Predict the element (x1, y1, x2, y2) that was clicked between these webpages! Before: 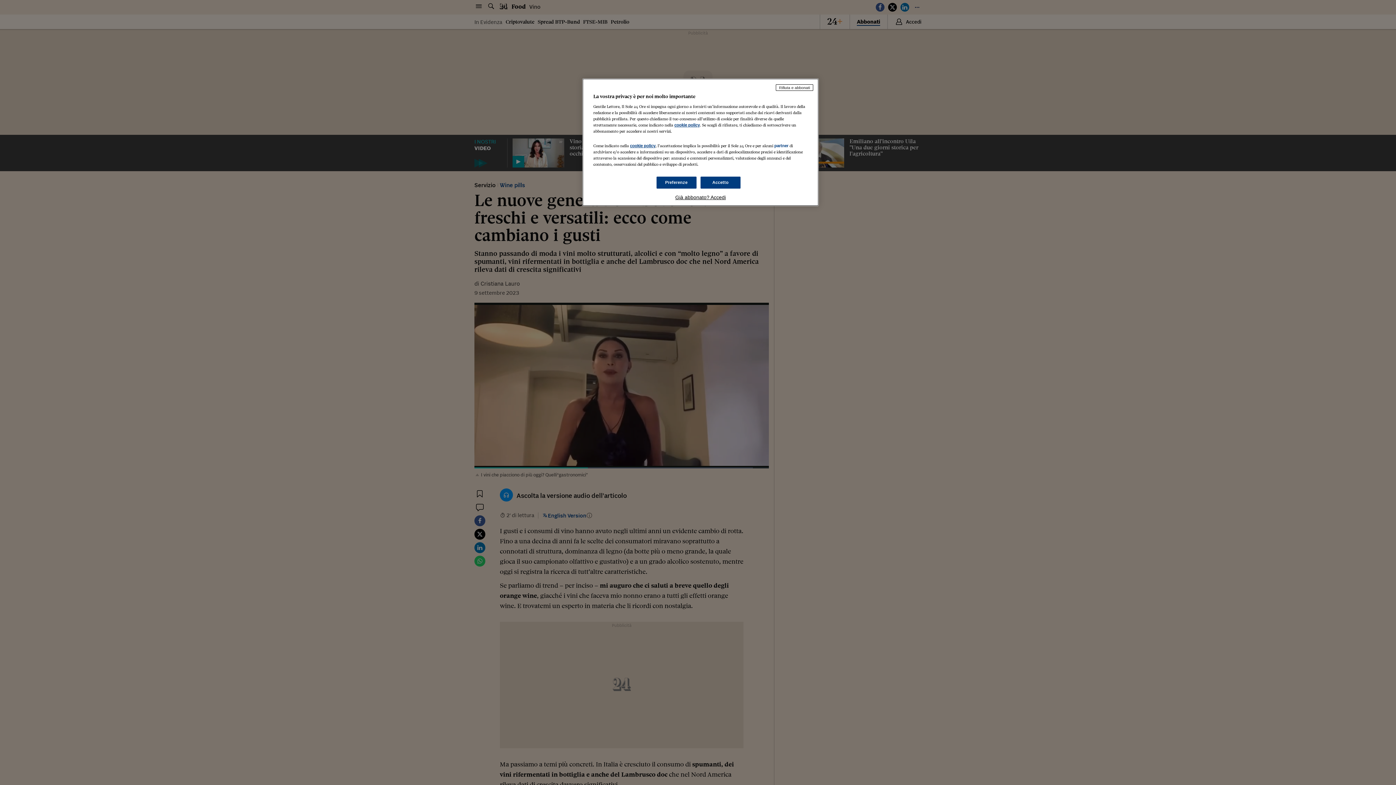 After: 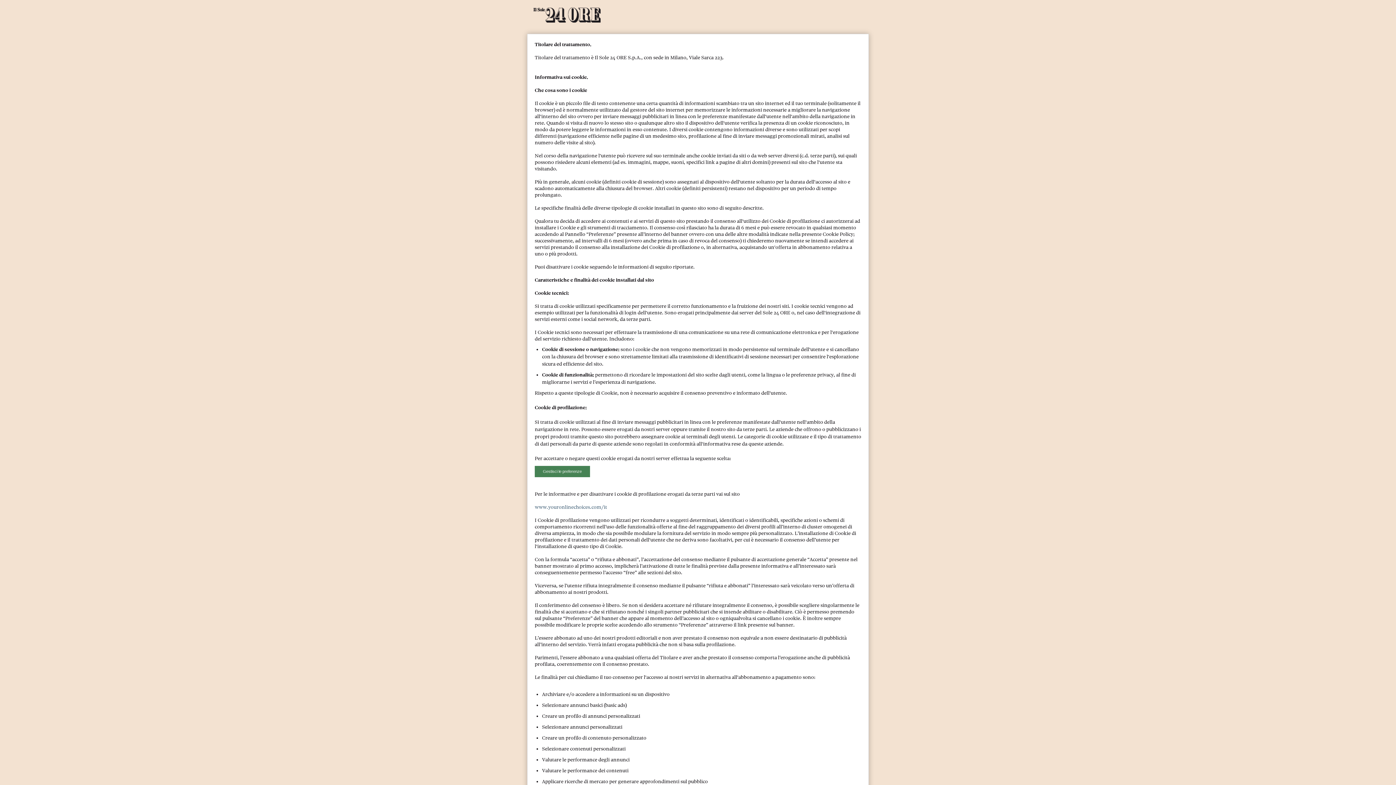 Action: label: cookie policy bbox: (630, 143, 655, 148)